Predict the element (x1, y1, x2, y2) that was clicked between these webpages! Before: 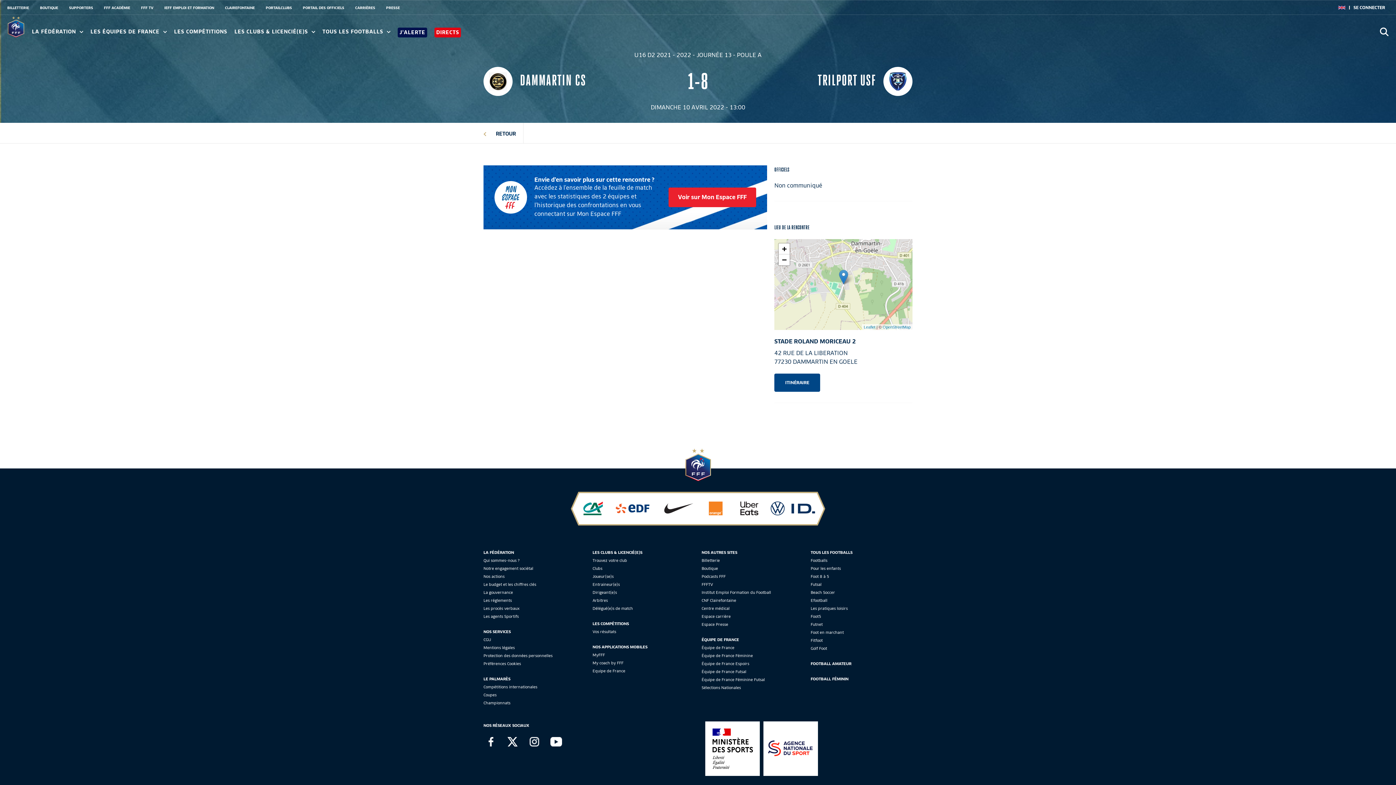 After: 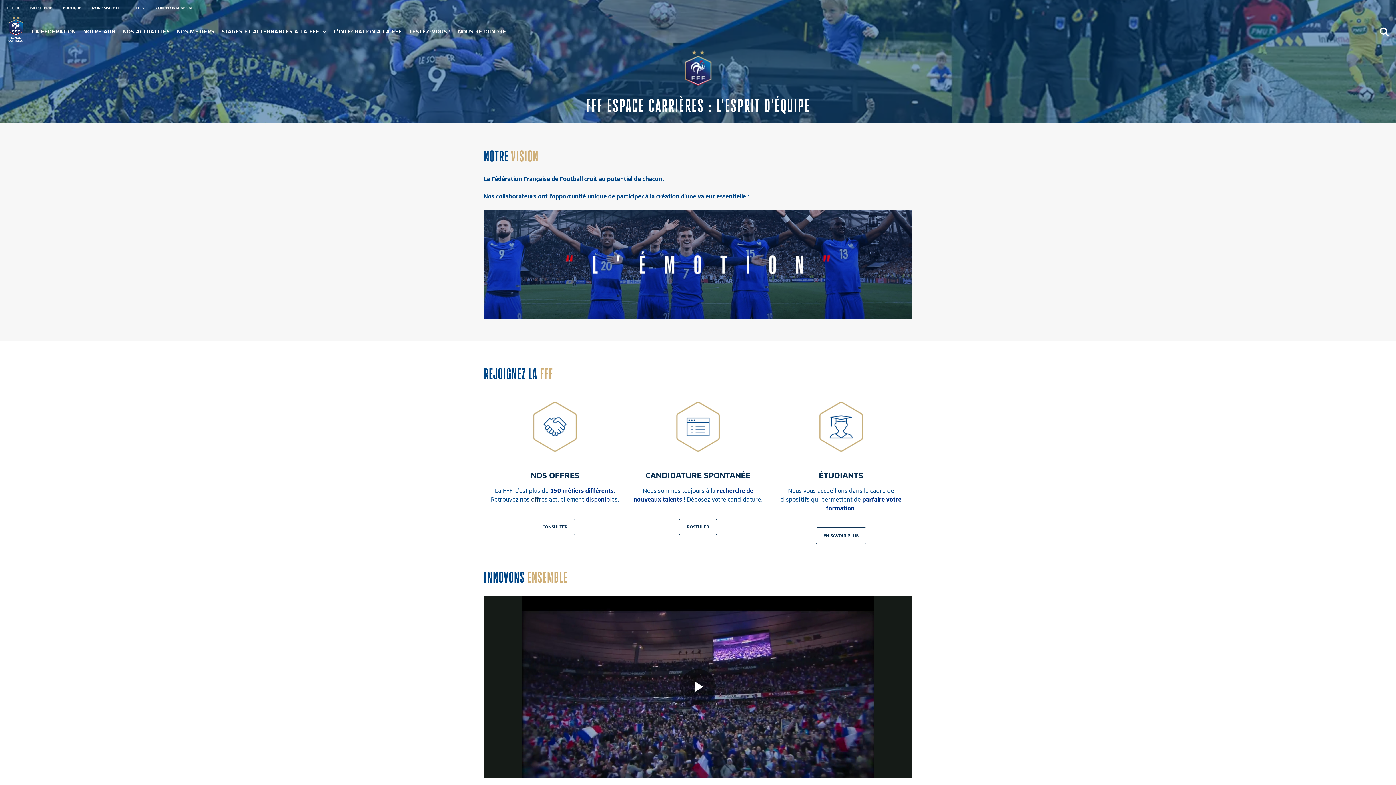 Action: label: CARRIÈRES bbox: (355, 5, 375, 9)